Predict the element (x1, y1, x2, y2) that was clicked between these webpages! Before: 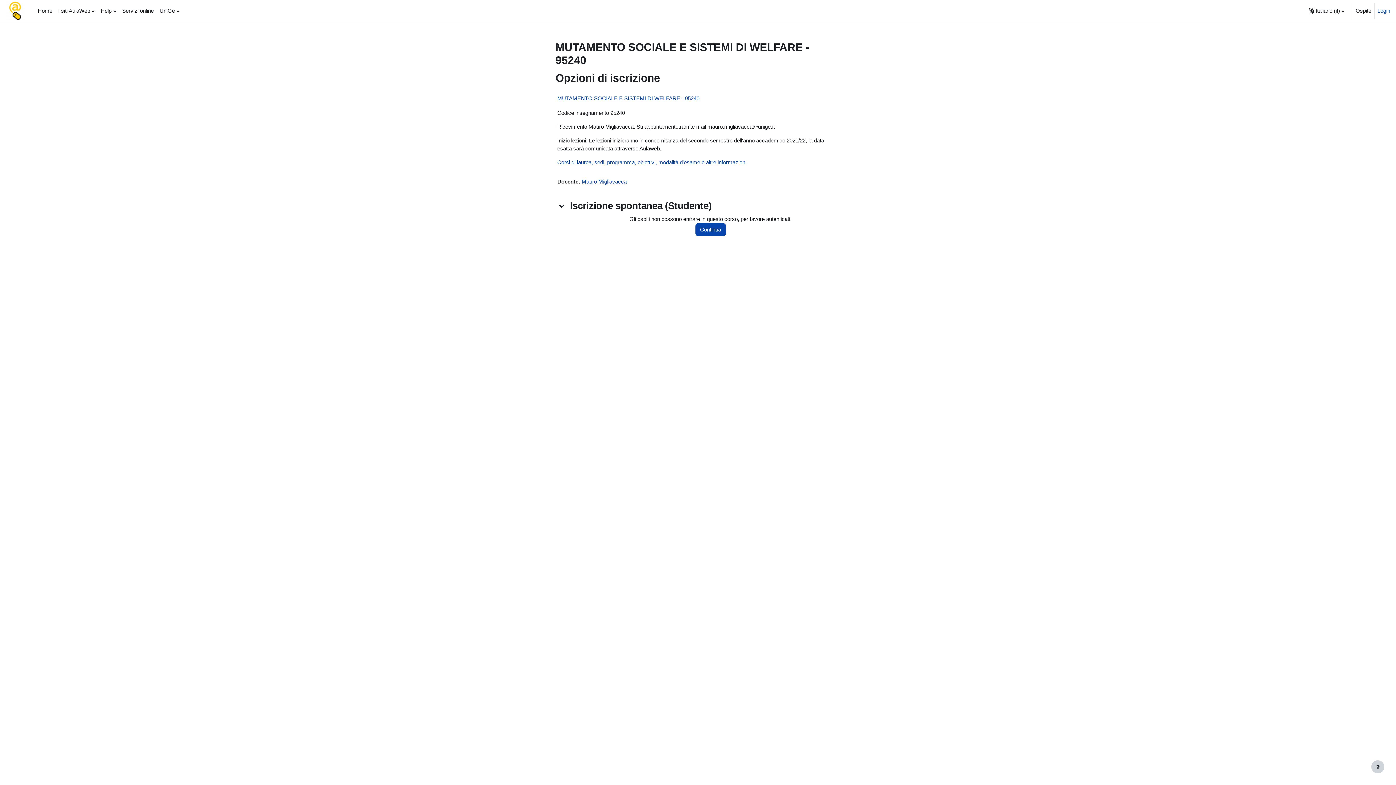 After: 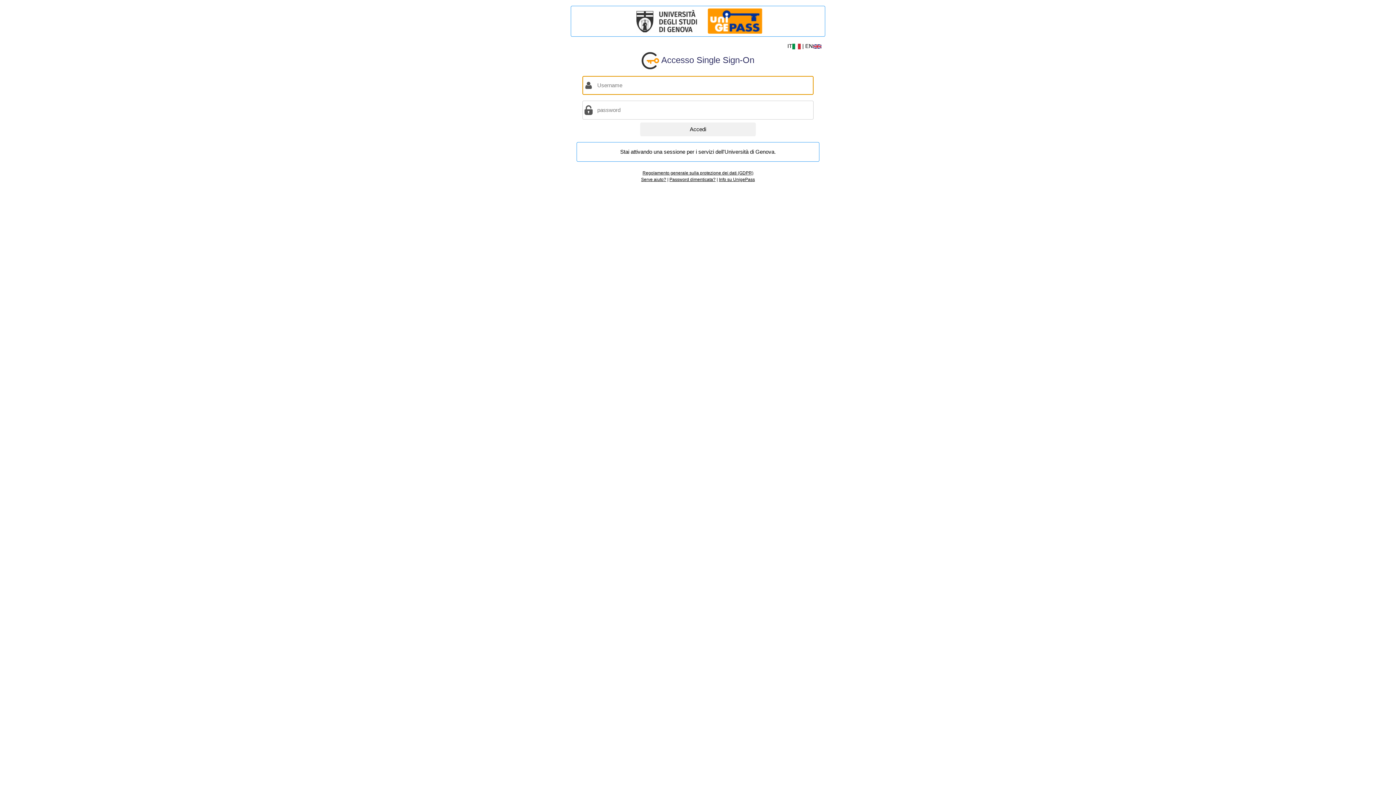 Action: bbox: (695, 223, 726, 236) label: Continua